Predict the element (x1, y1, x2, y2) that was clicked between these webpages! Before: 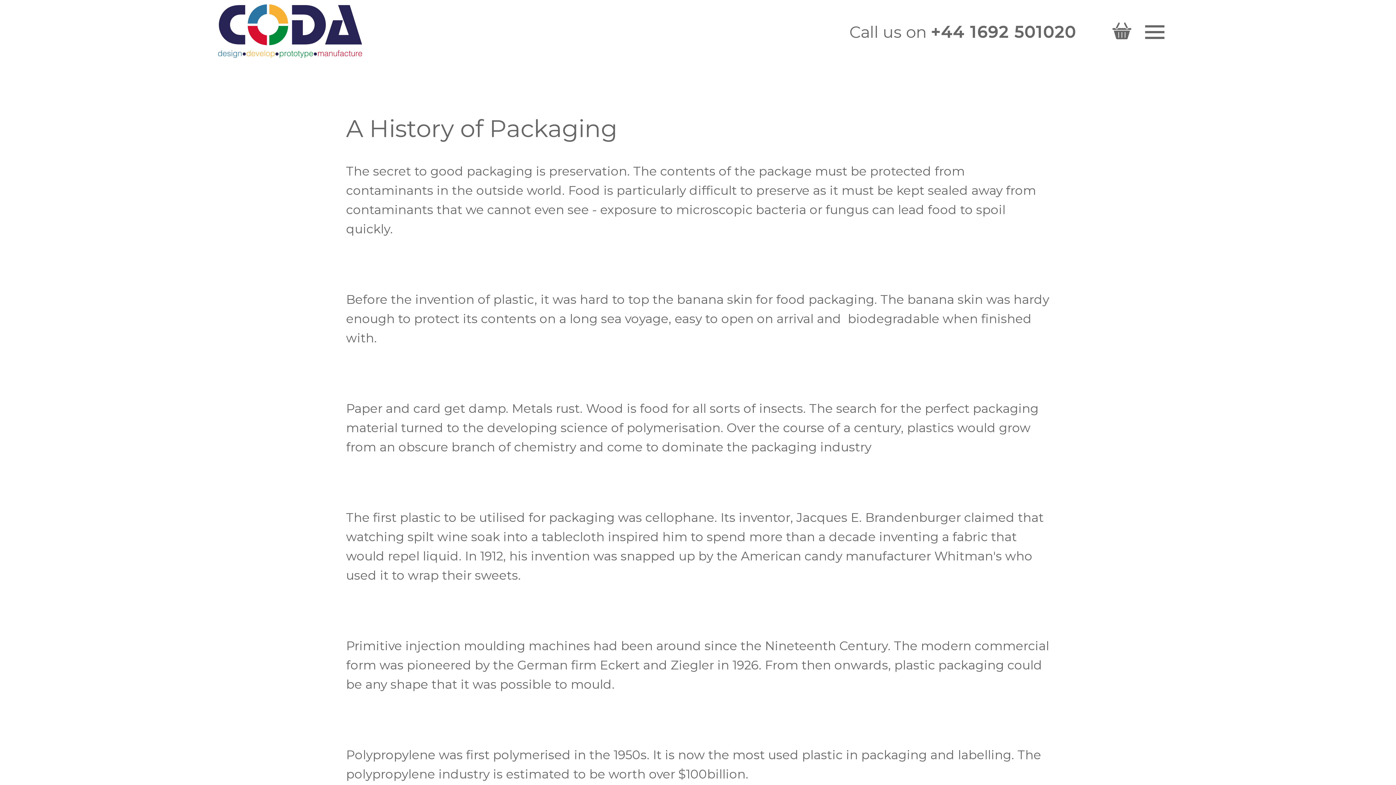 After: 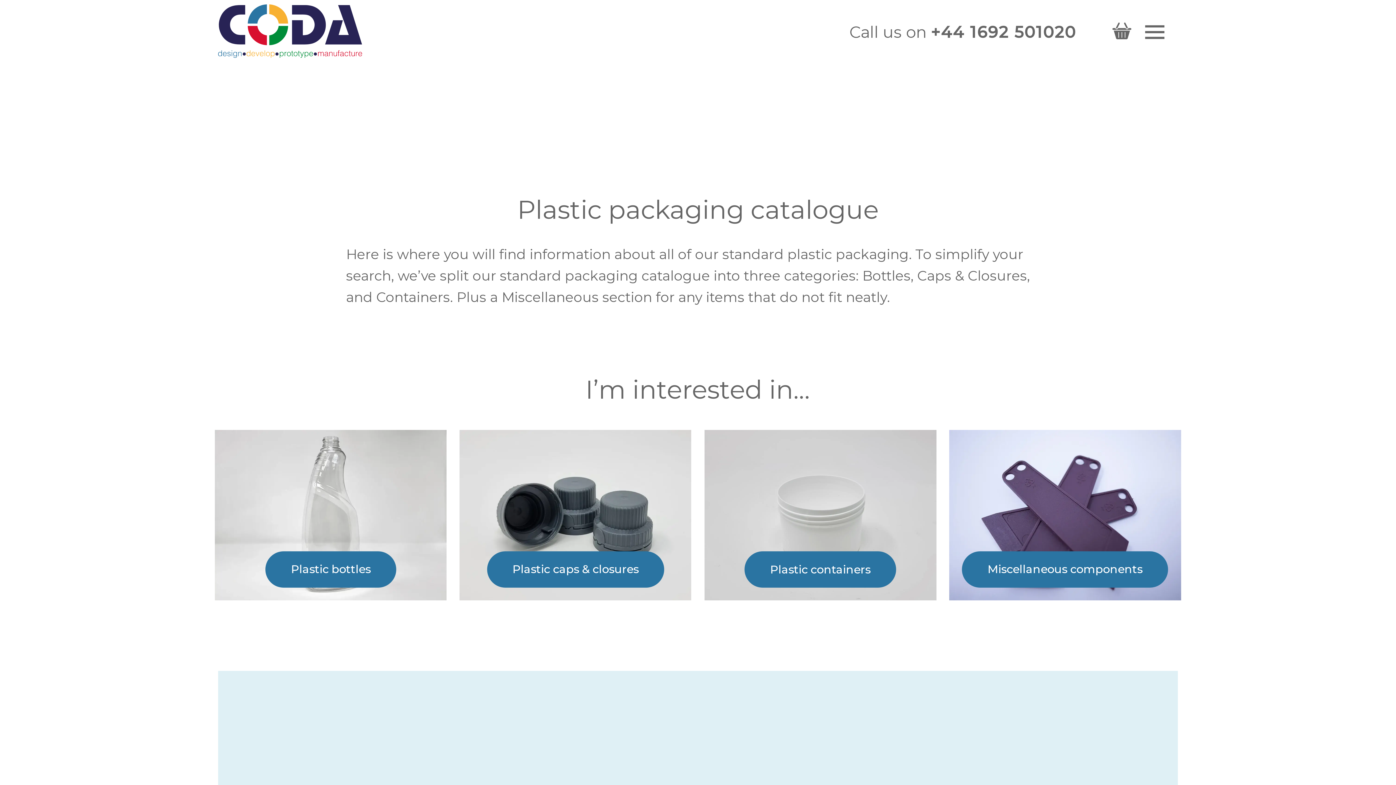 Action: bbox: (1112, 22, 1131, 41) label: 0